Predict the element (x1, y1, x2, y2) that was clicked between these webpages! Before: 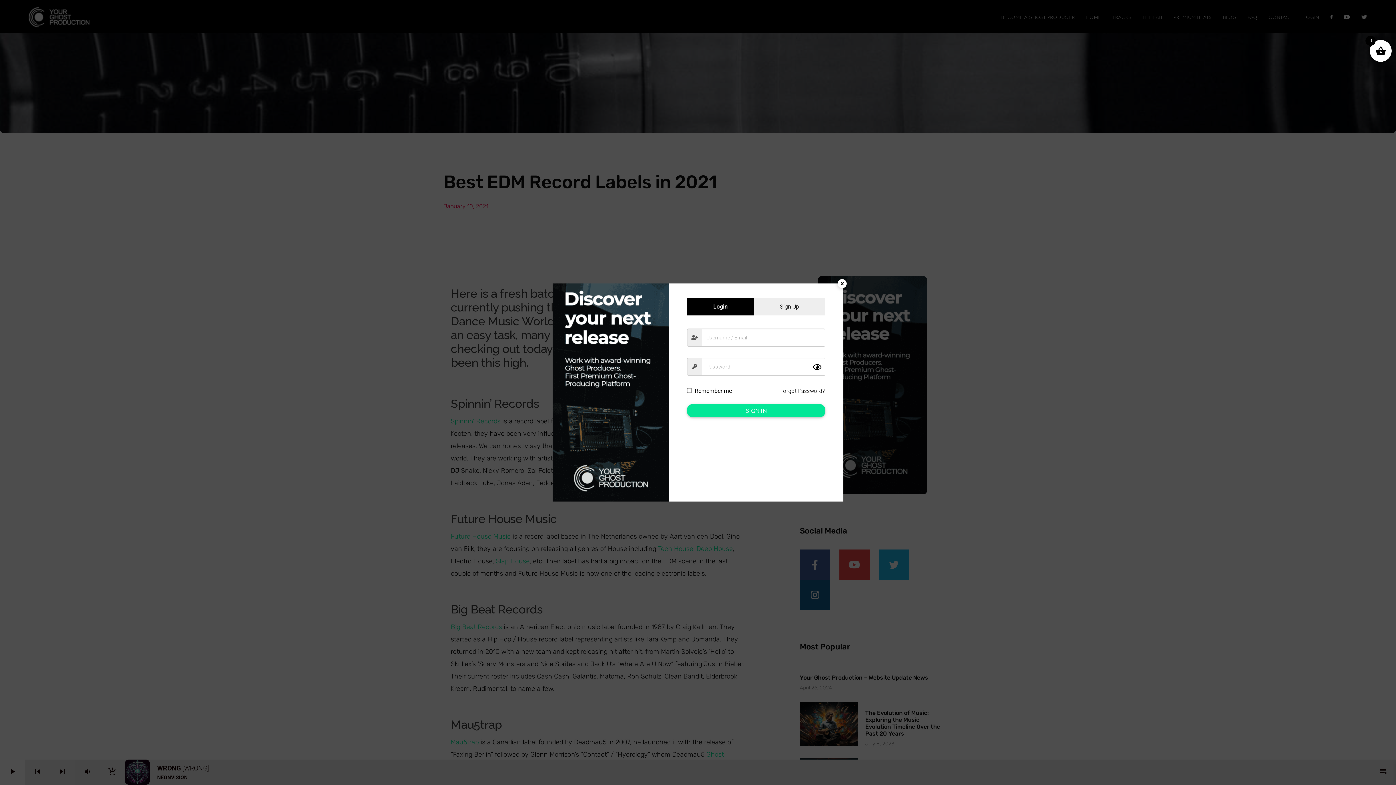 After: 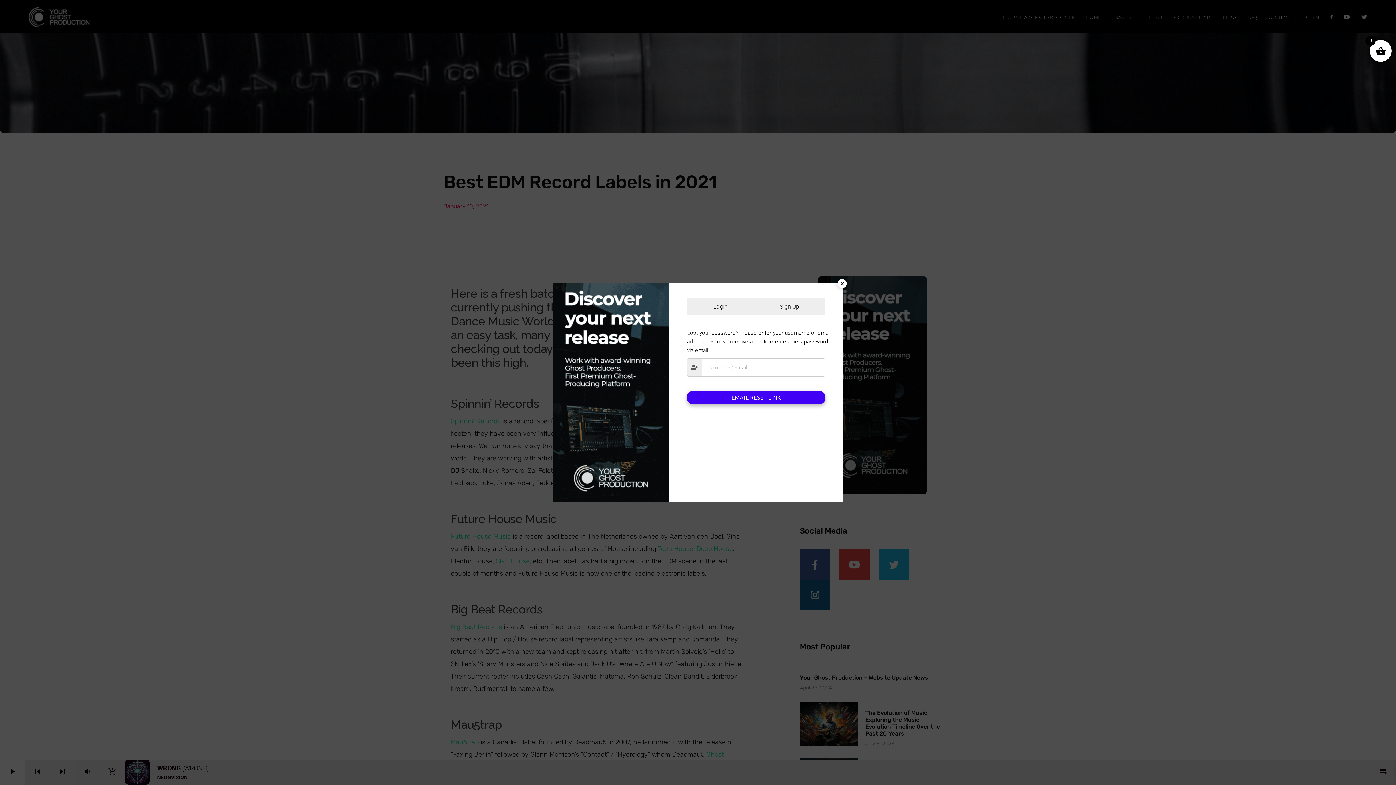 Action: label: Forgot Password? bbox: (780, 386, 825, 395)